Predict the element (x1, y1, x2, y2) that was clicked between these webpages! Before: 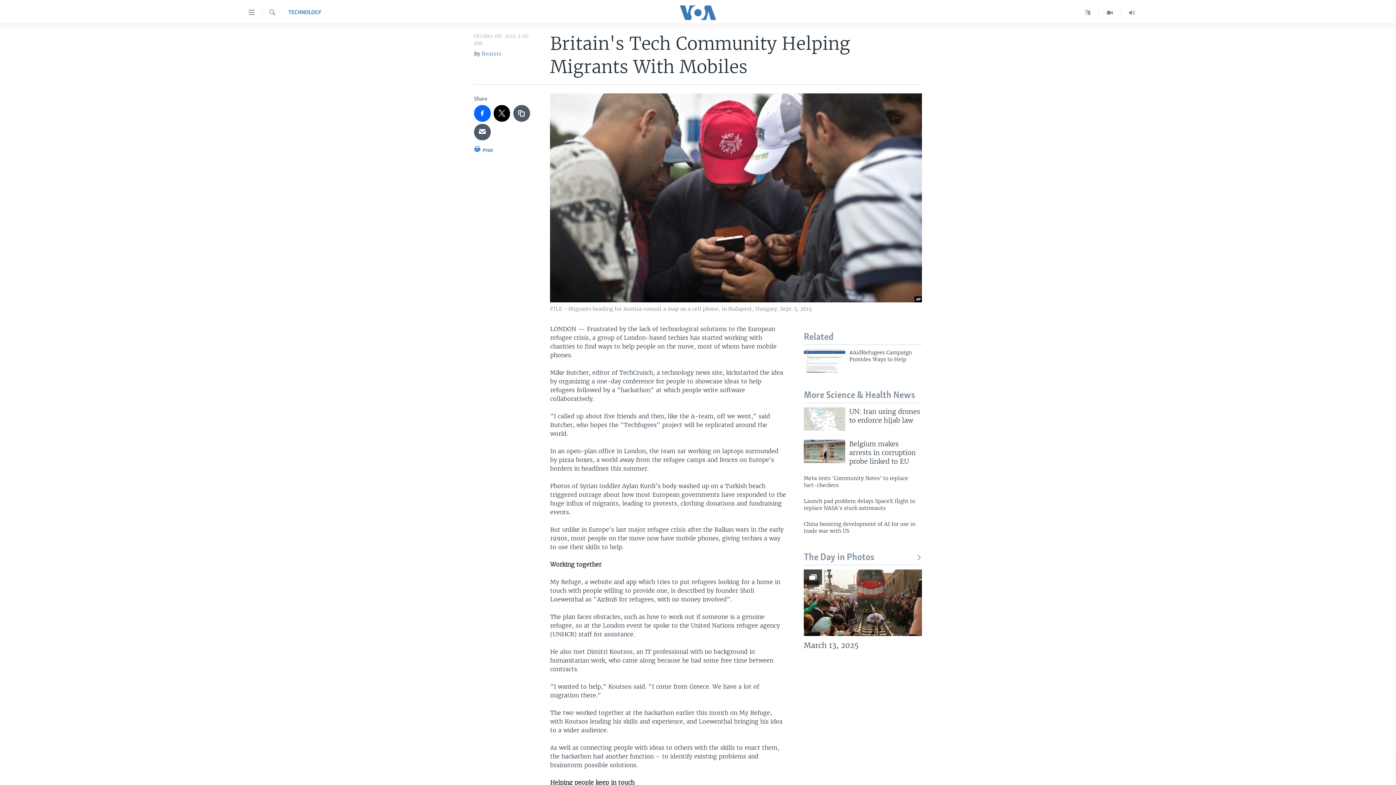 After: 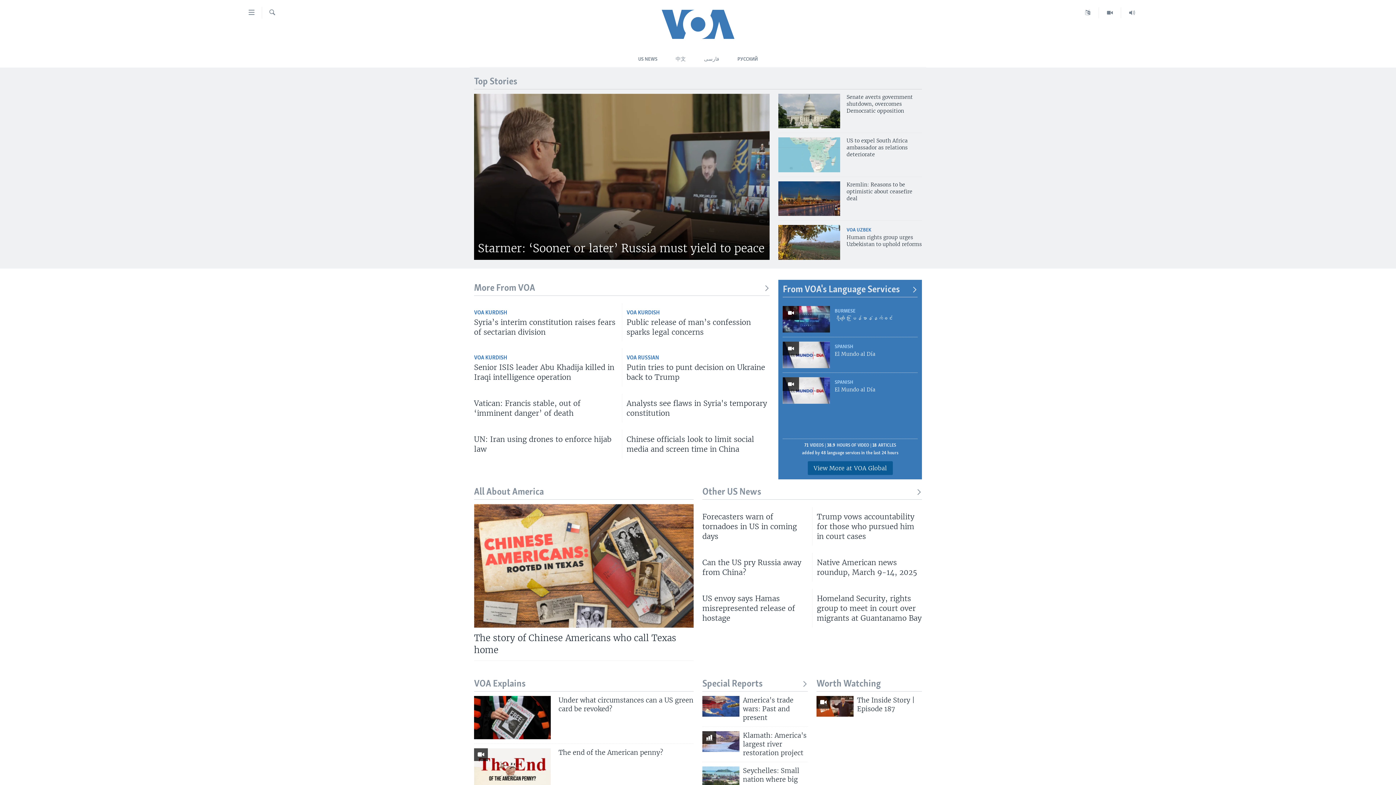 Action: bbox: (661, 5, 734, 19)